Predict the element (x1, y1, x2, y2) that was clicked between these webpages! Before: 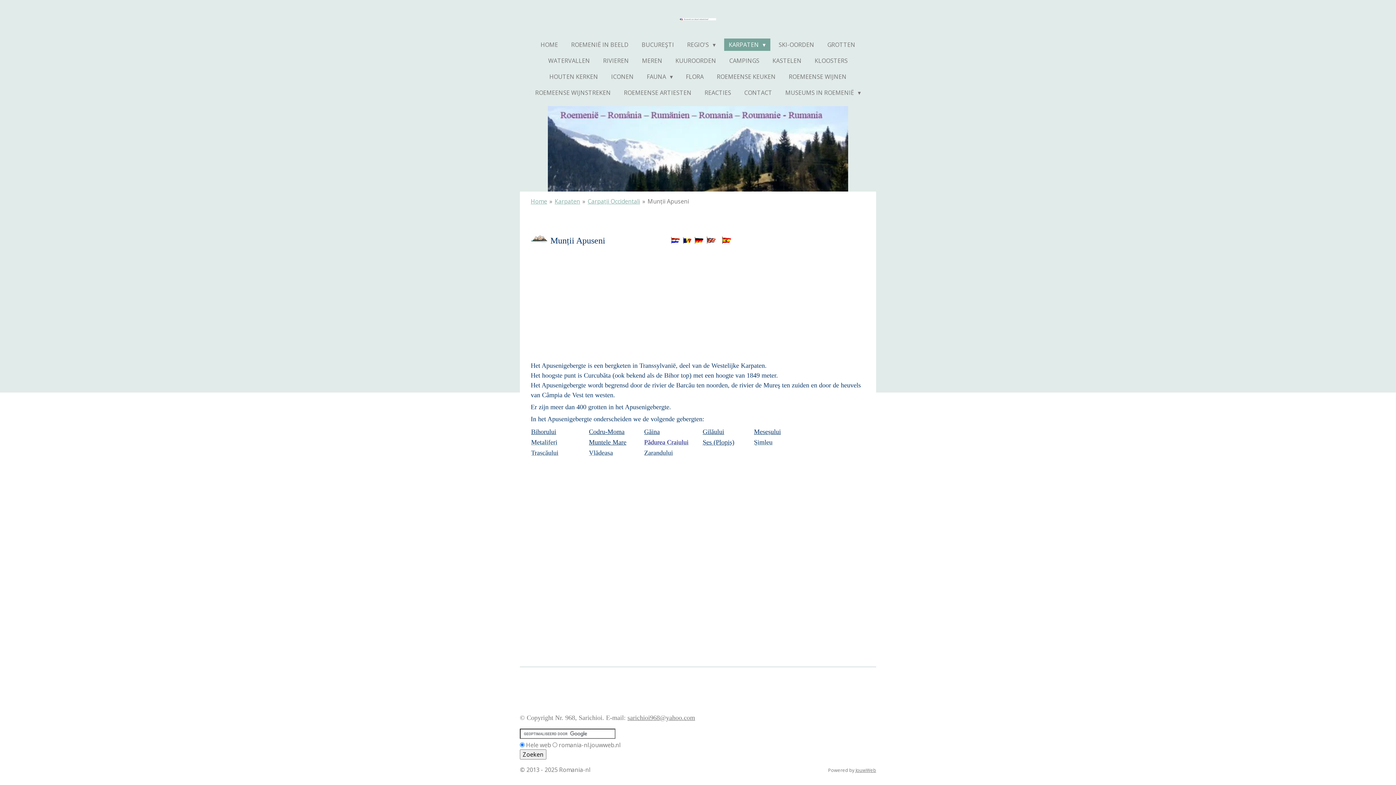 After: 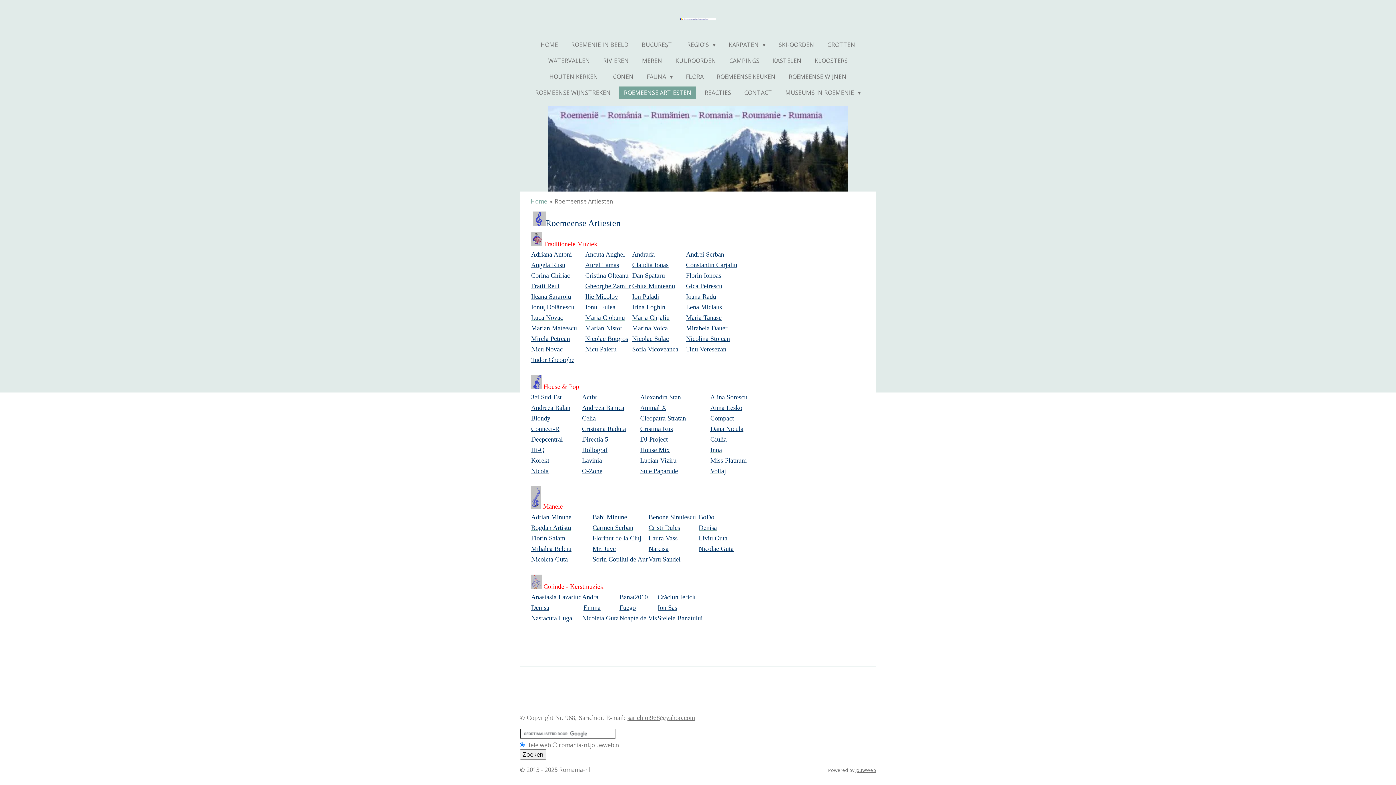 Action: bbox: (619, 86, 696, 98) label: ROEMEENSE ARTIESTEN